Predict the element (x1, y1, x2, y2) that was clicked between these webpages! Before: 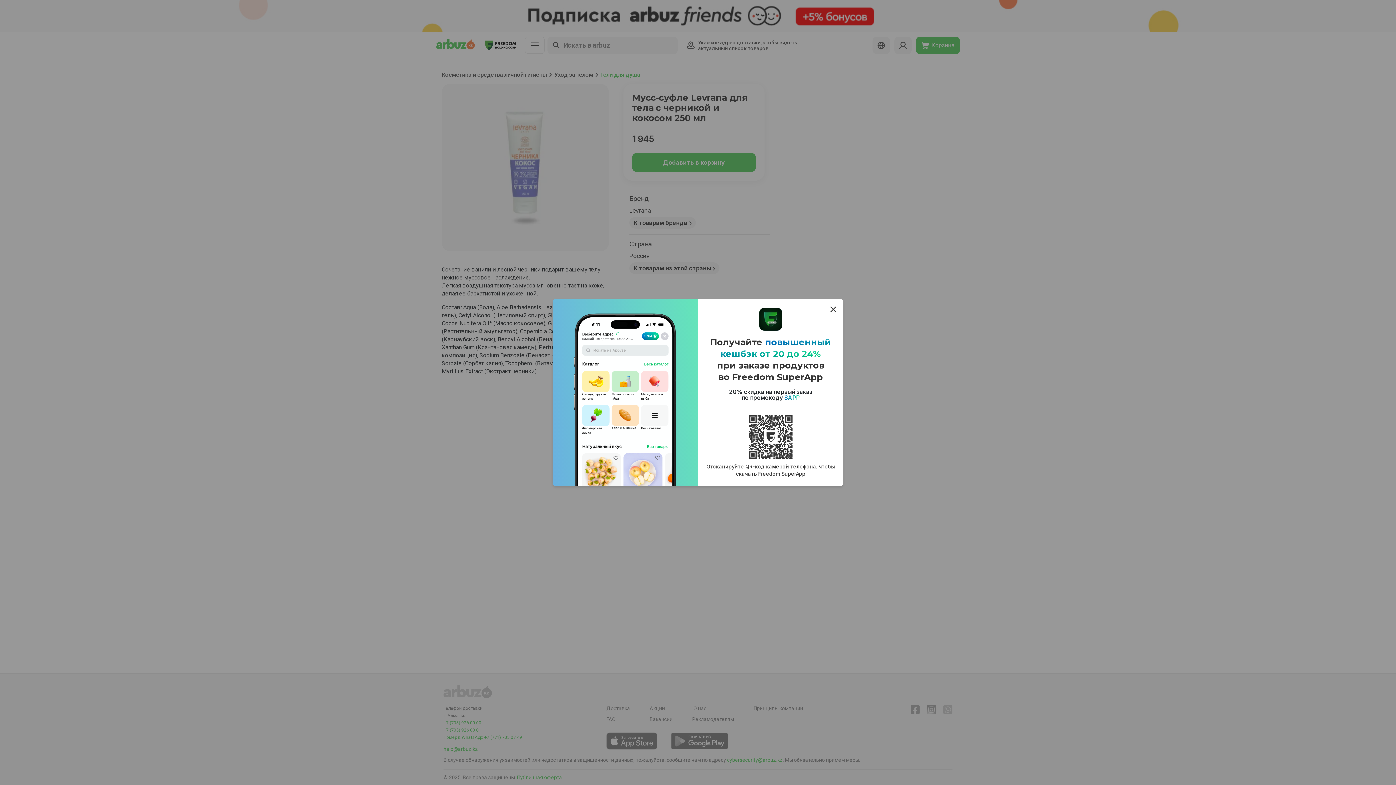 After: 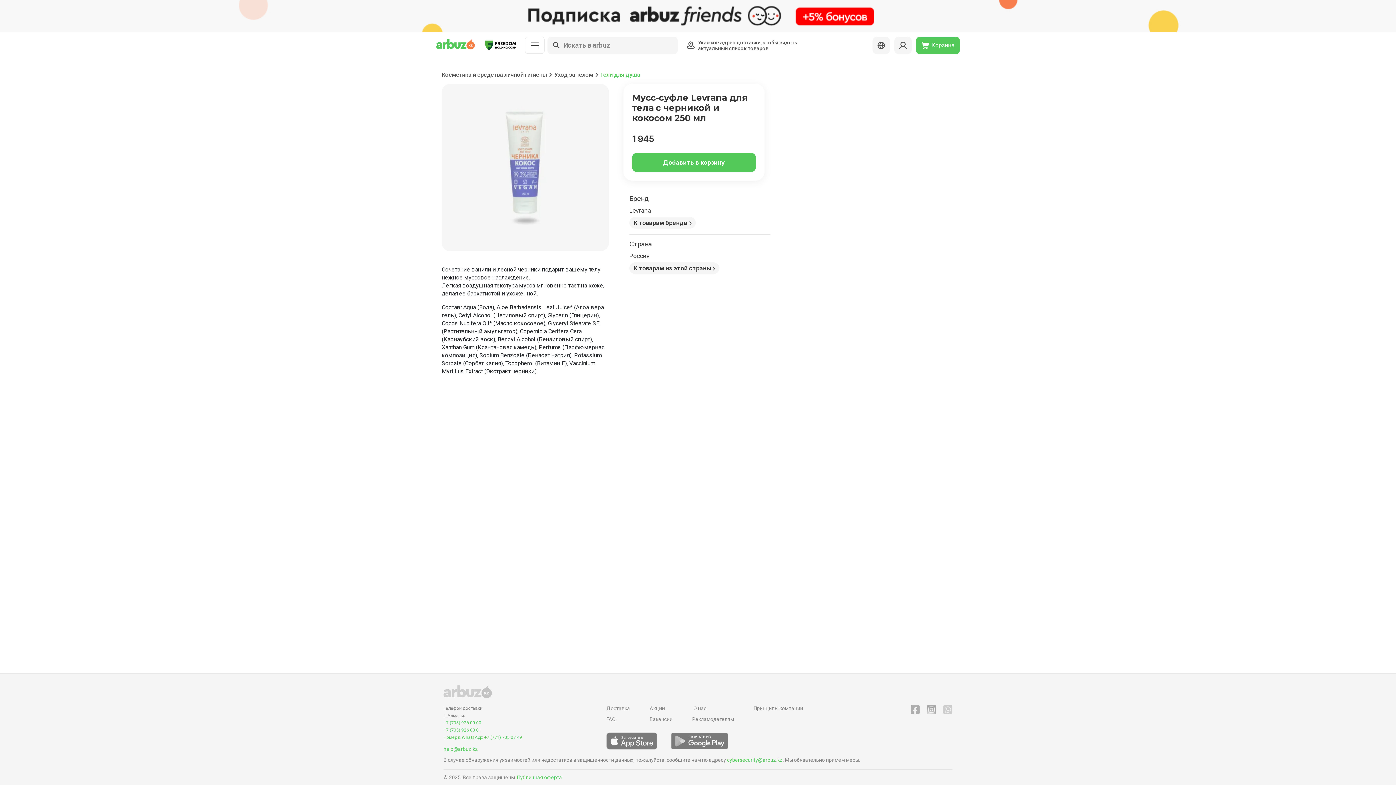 Action: bbox: (829, 304, 837, 313)